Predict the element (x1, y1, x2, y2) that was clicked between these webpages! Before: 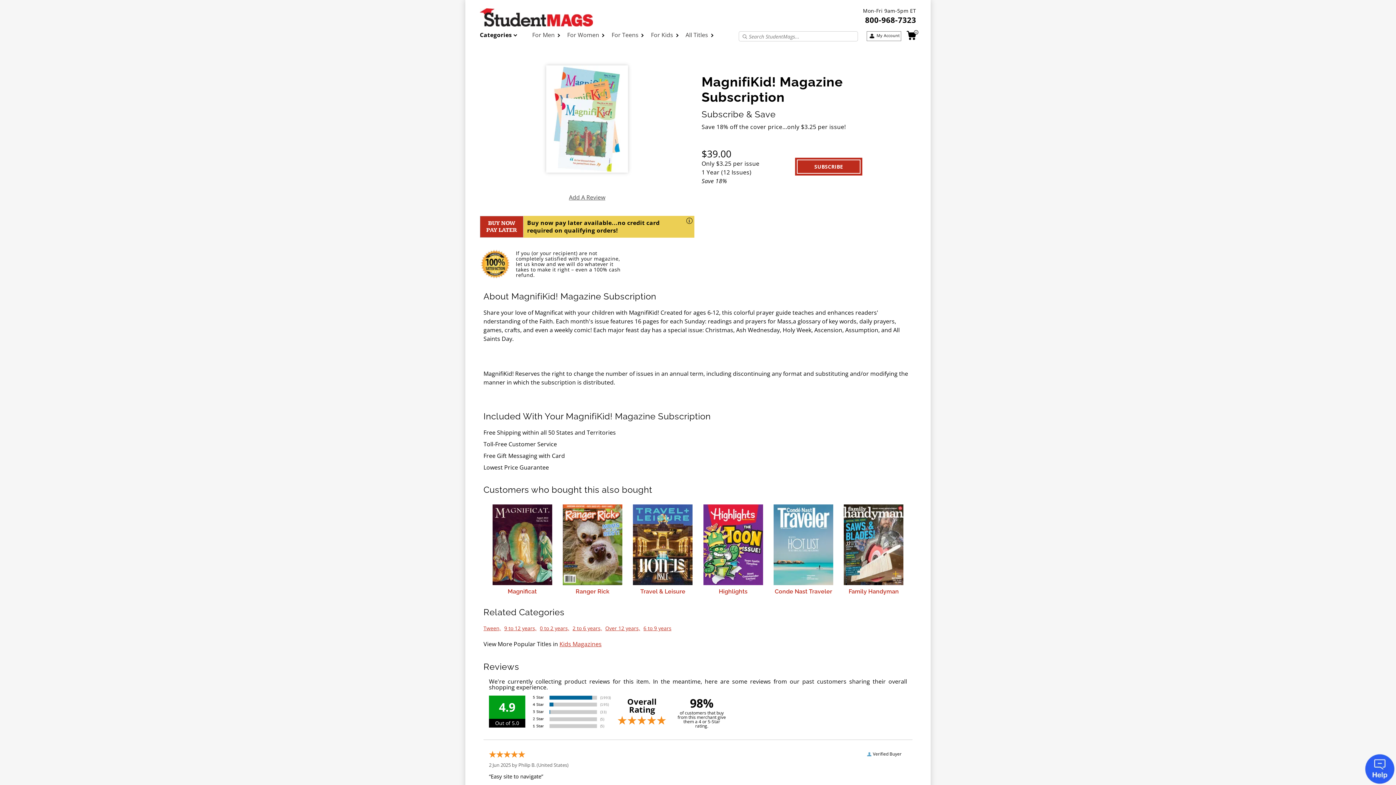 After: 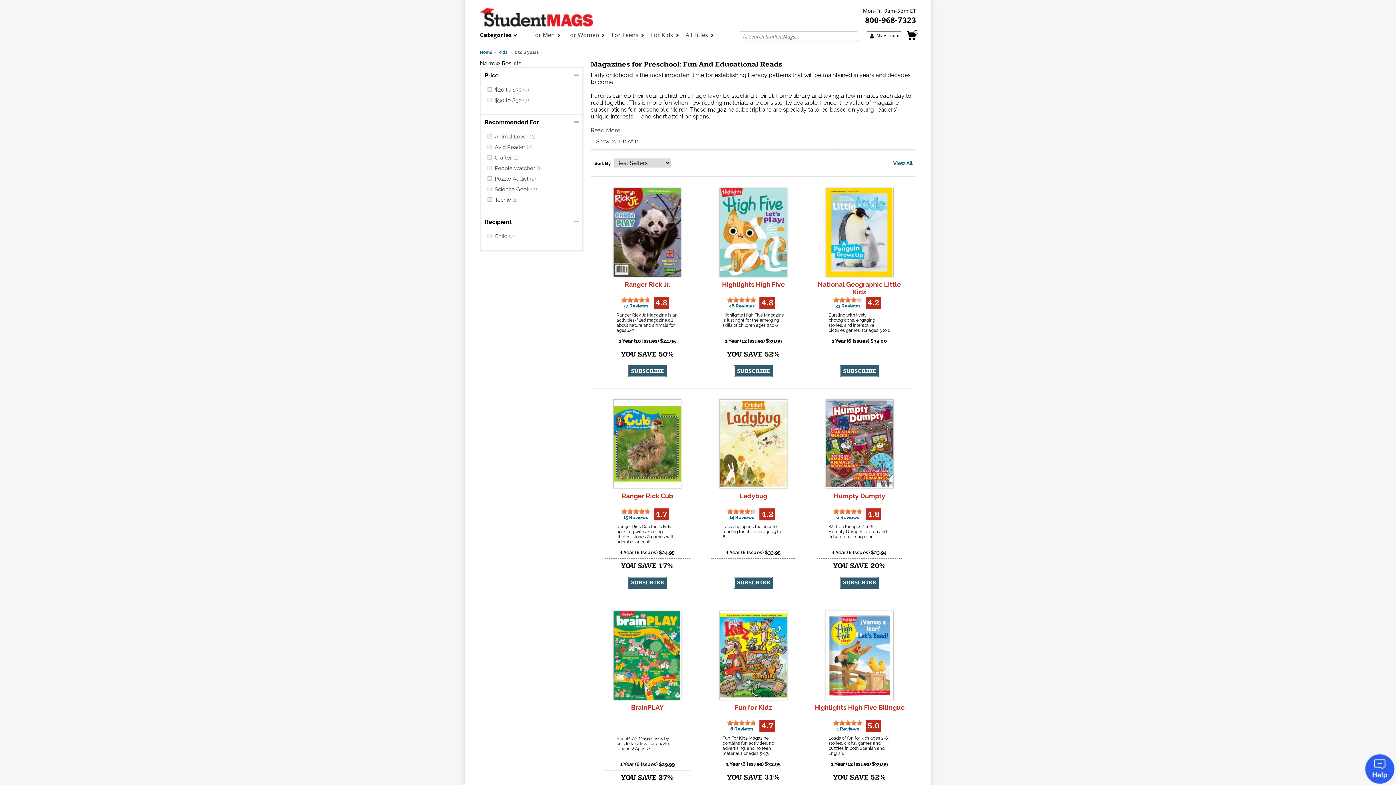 Action: bbox: (572, 625, 604, 632) label: 2 to 6 years,